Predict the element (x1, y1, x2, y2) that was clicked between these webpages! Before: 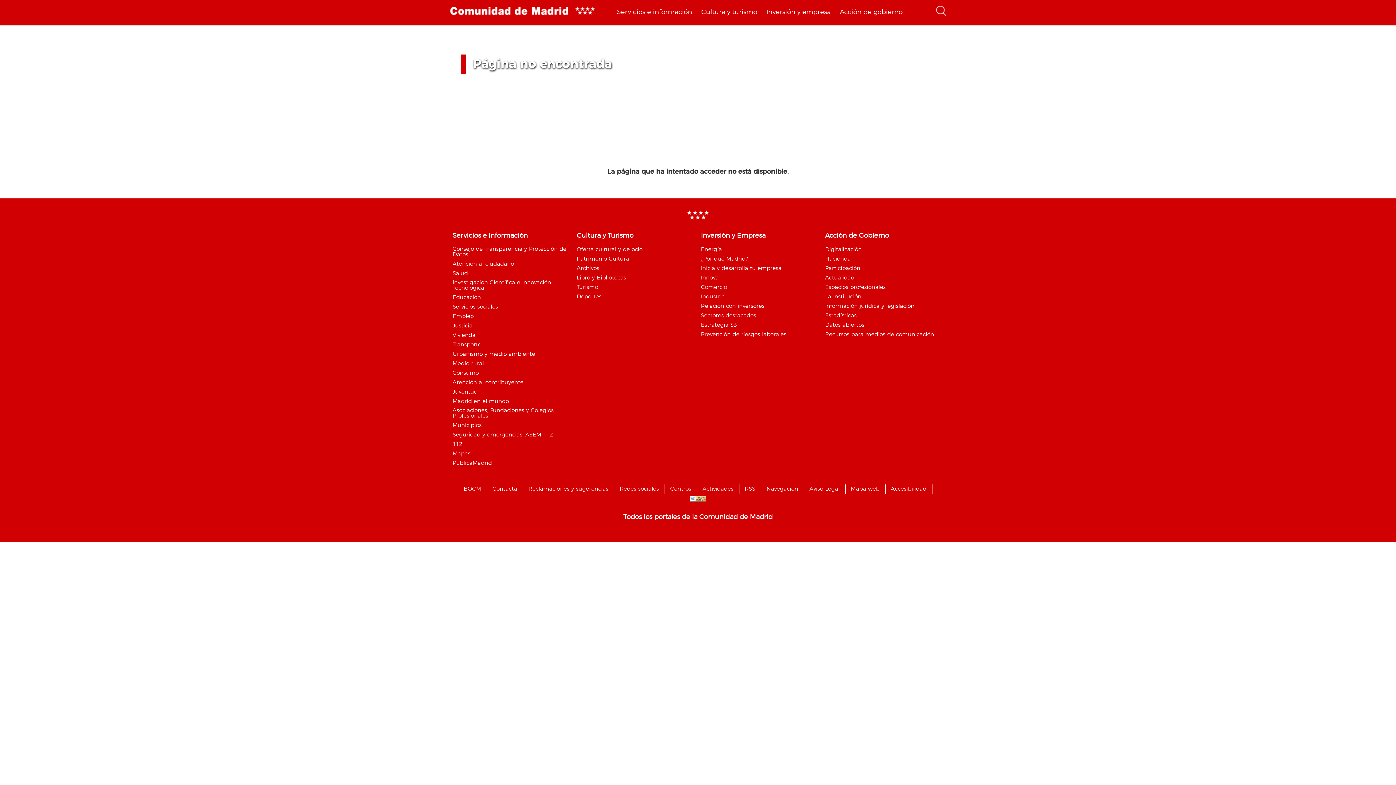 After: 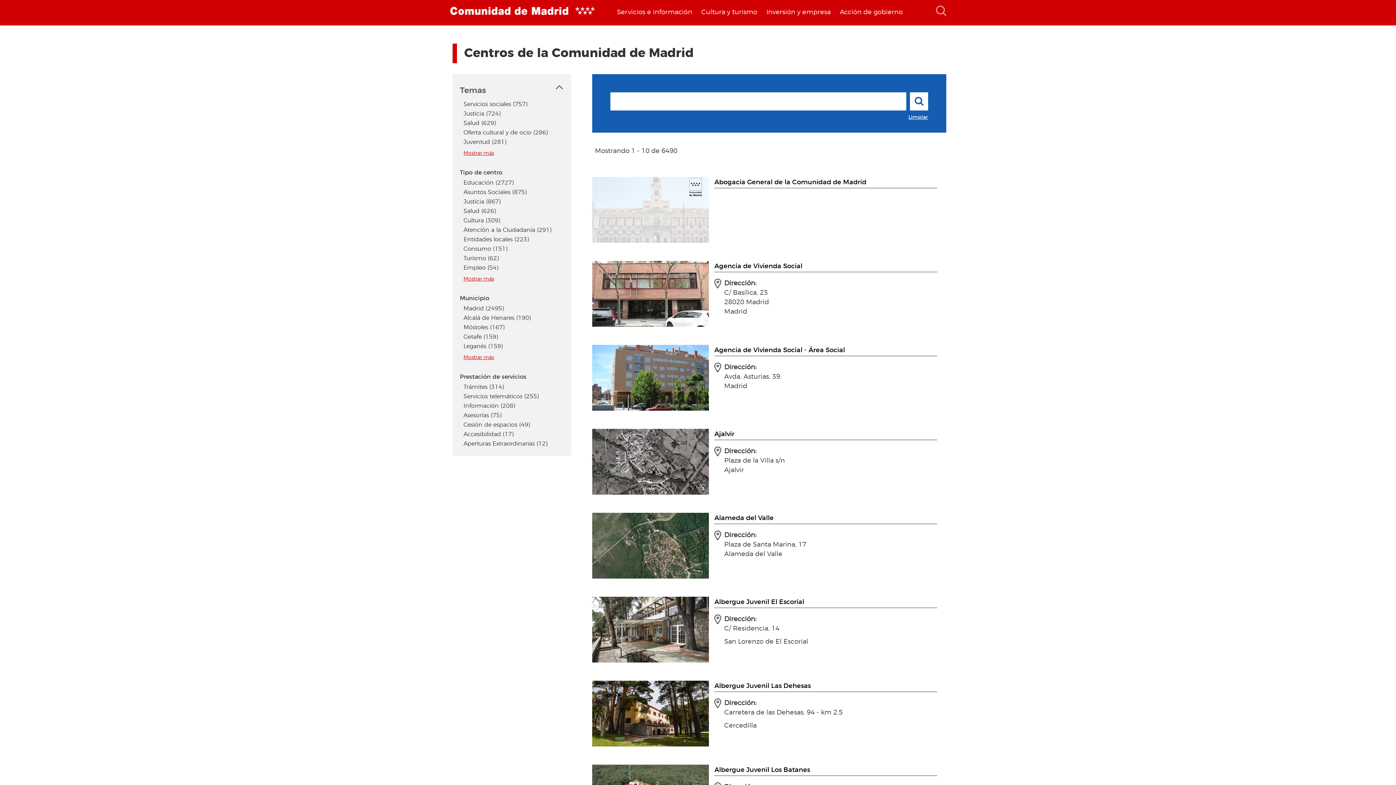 Action: bbox: (664, 484, 697, 494) label: Centros